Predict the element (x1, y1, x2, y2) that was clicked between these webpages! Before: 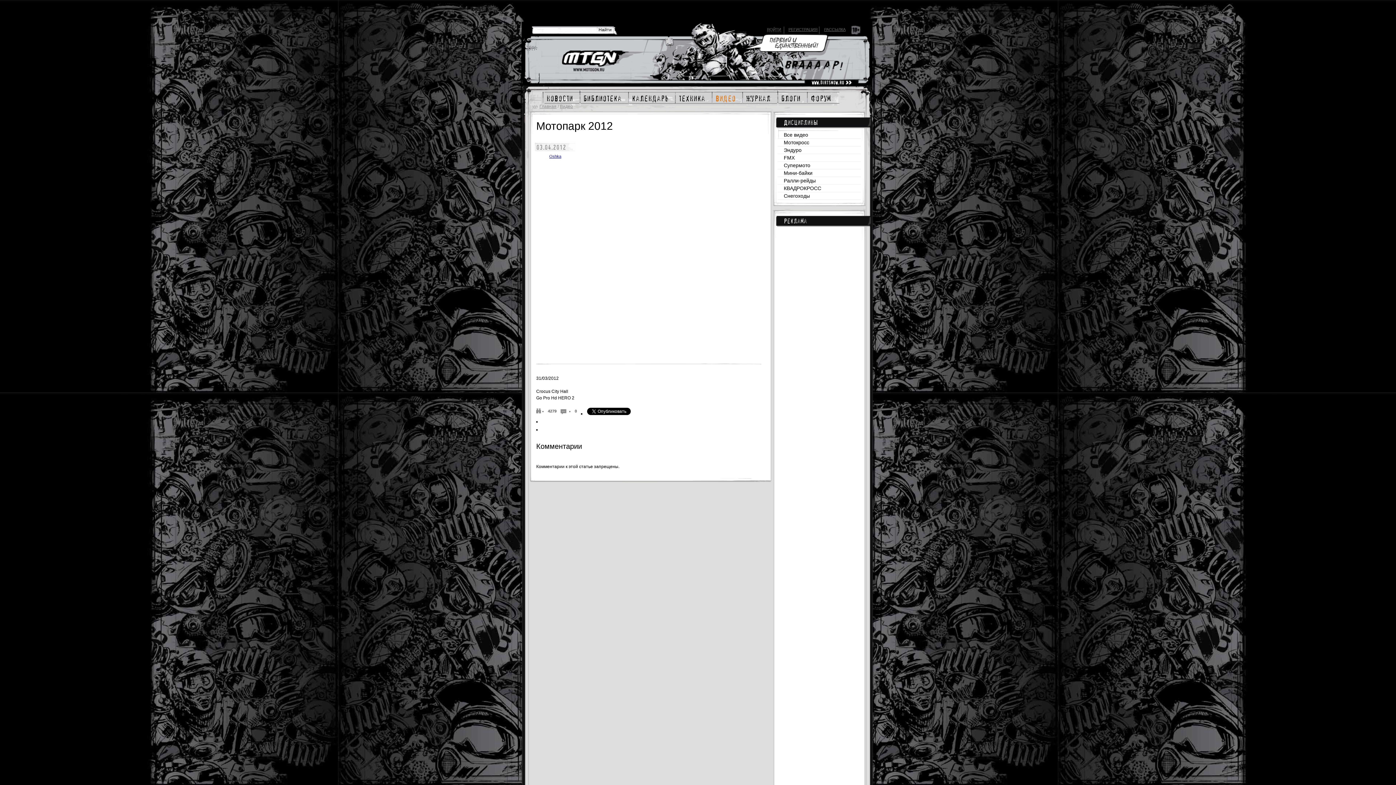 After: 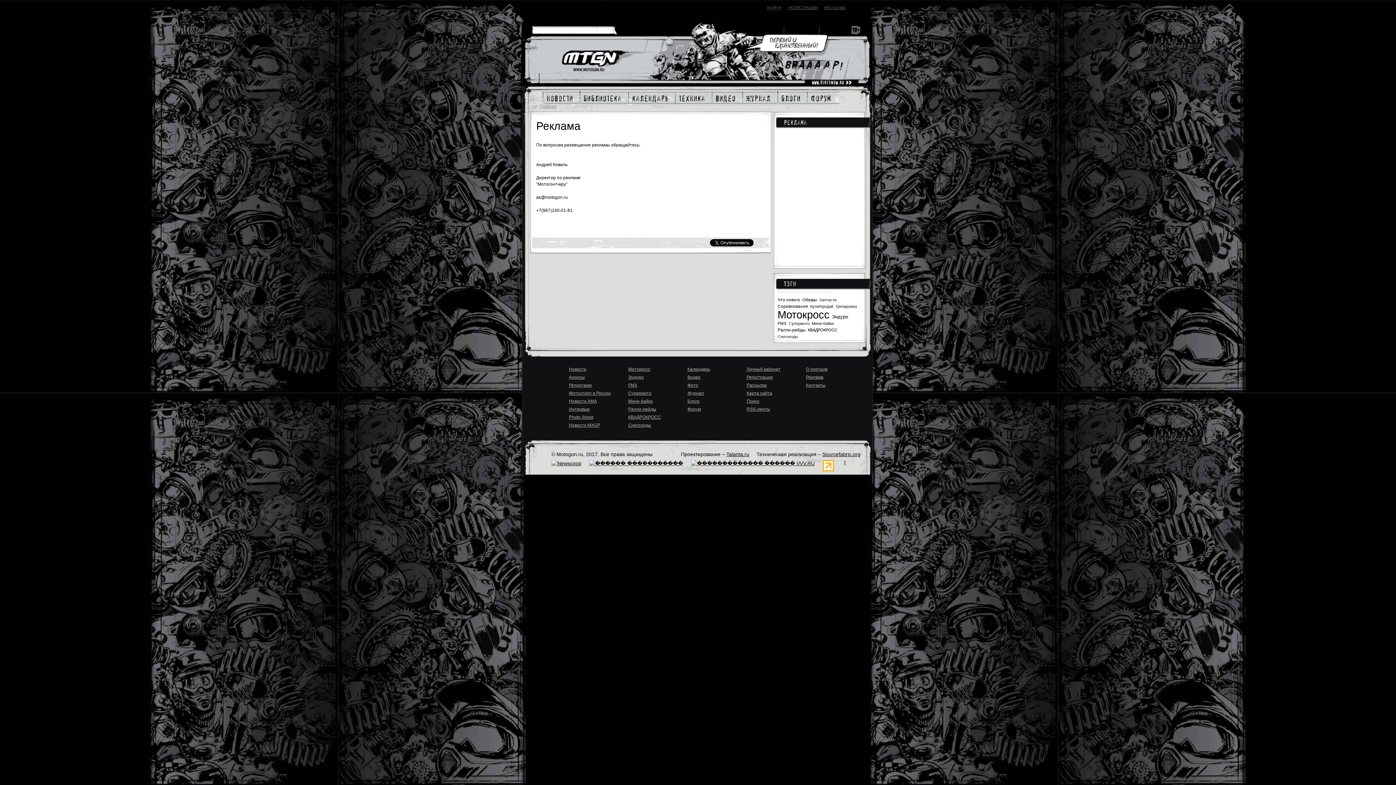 Action: label: Реклама bbox: (784, 217, 807, 224)